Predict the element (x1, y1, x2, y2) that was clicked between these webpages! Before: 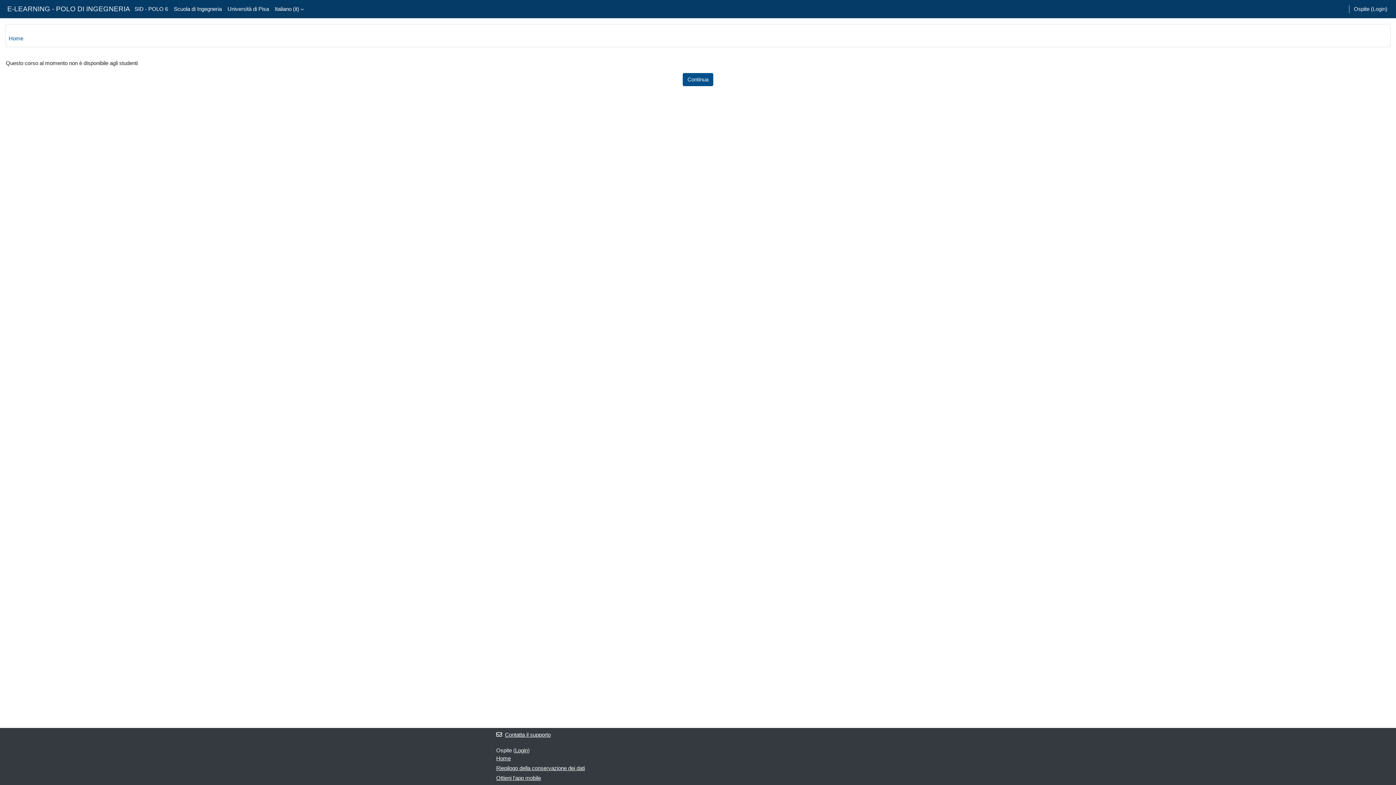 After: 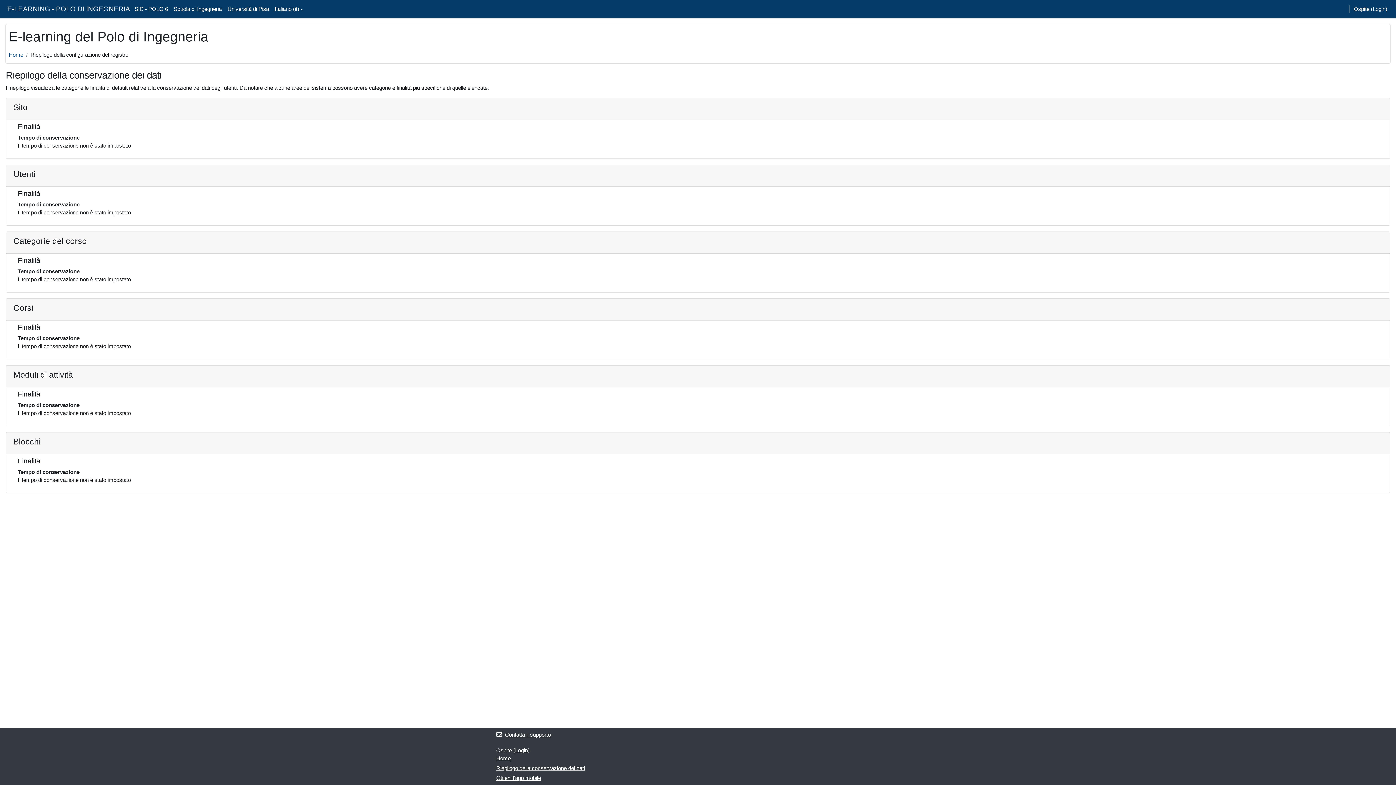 Action: bbox: (496, 765, 585, 771) label: Riepilogo della conservazione dei dati